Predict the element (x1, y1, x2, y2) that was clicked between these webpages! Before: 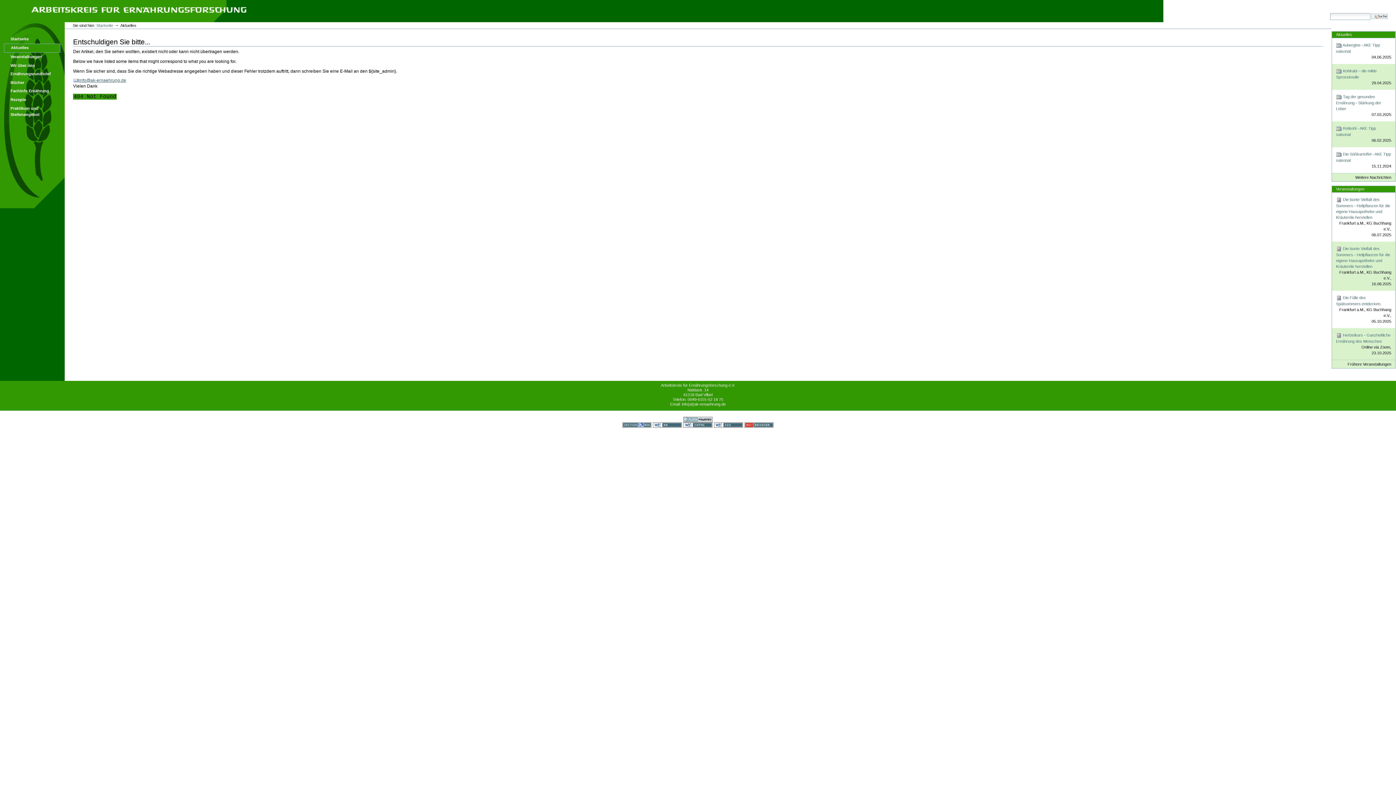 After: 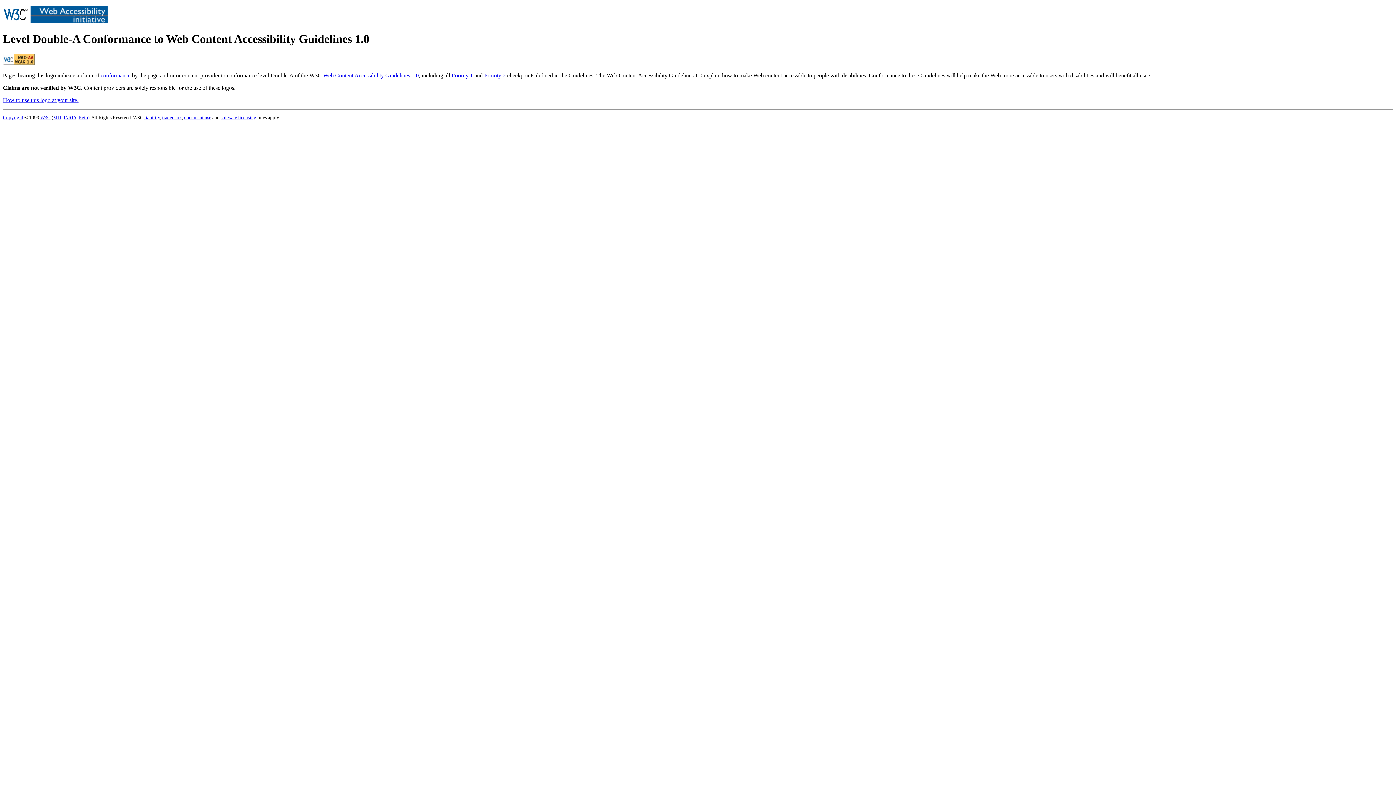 Action: label: WCAG bbox: (653, 422, 682, 427)